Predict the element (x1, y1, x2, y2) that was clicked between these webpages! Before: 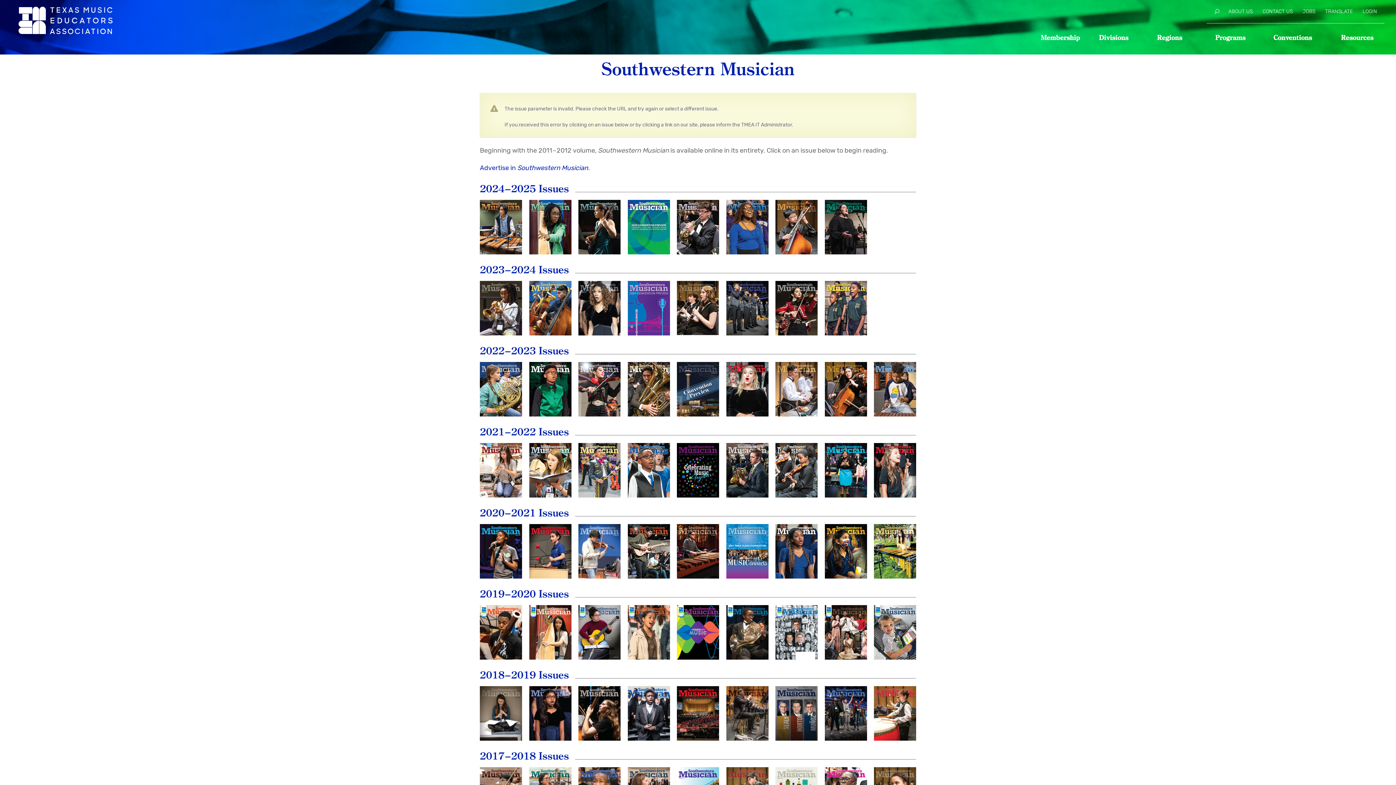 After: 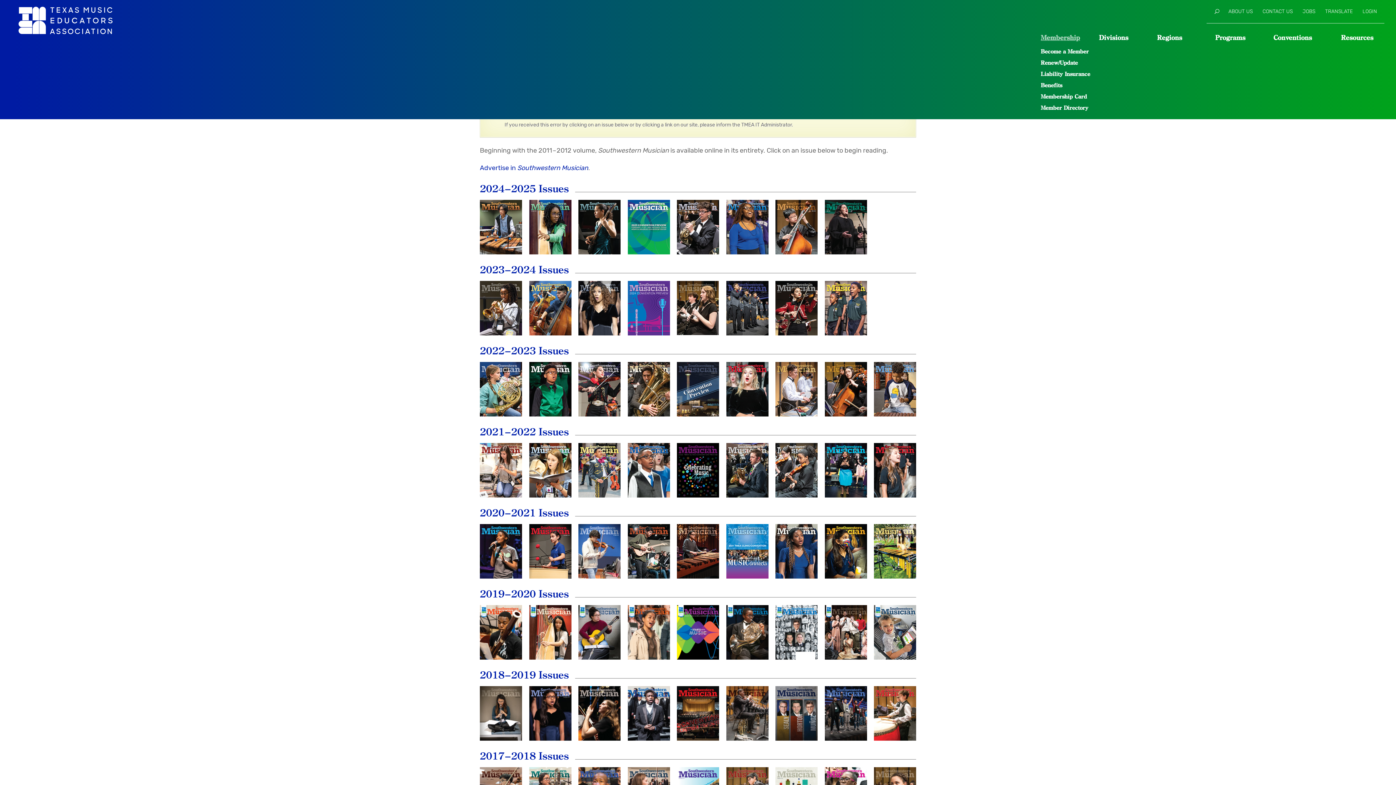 Action: label: Membership bbox: (1041, 34, 1099, 45)